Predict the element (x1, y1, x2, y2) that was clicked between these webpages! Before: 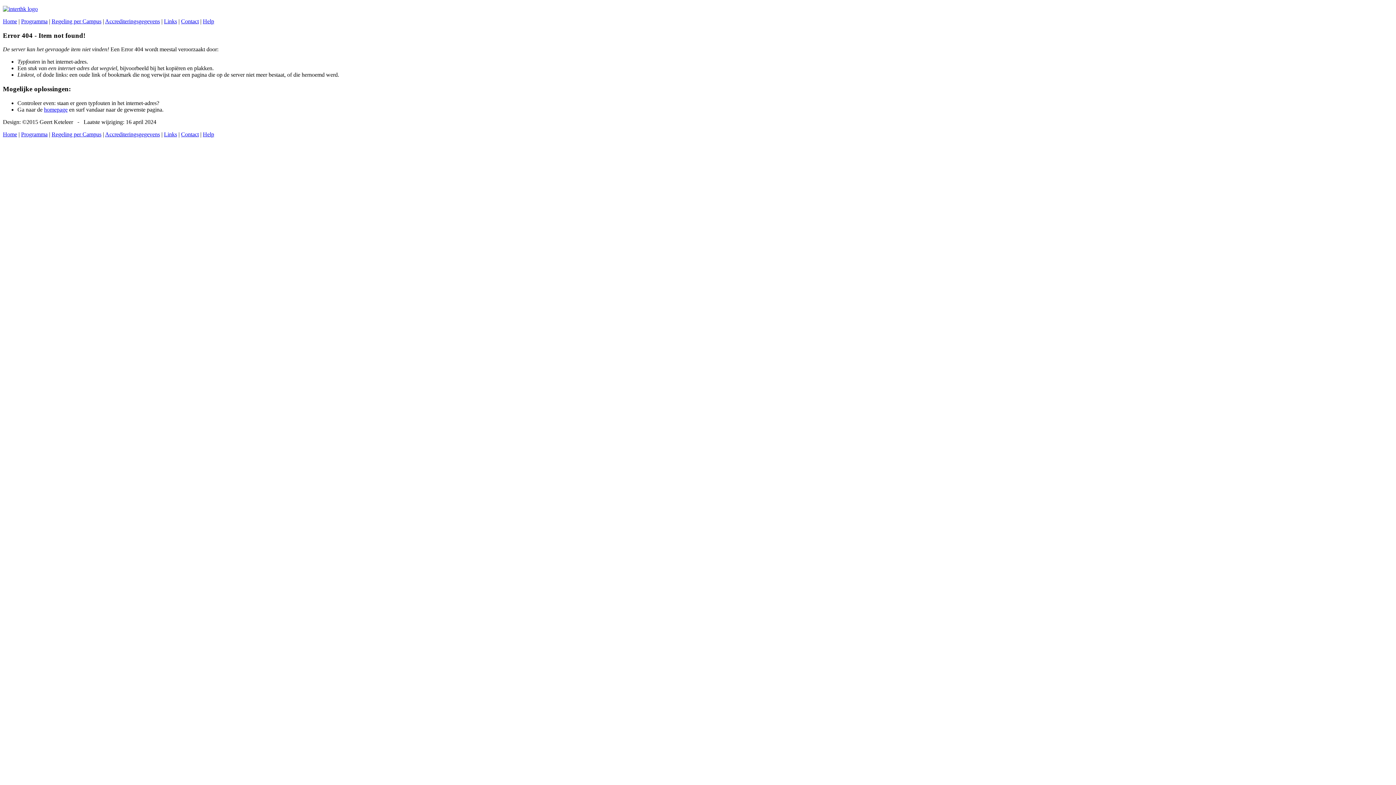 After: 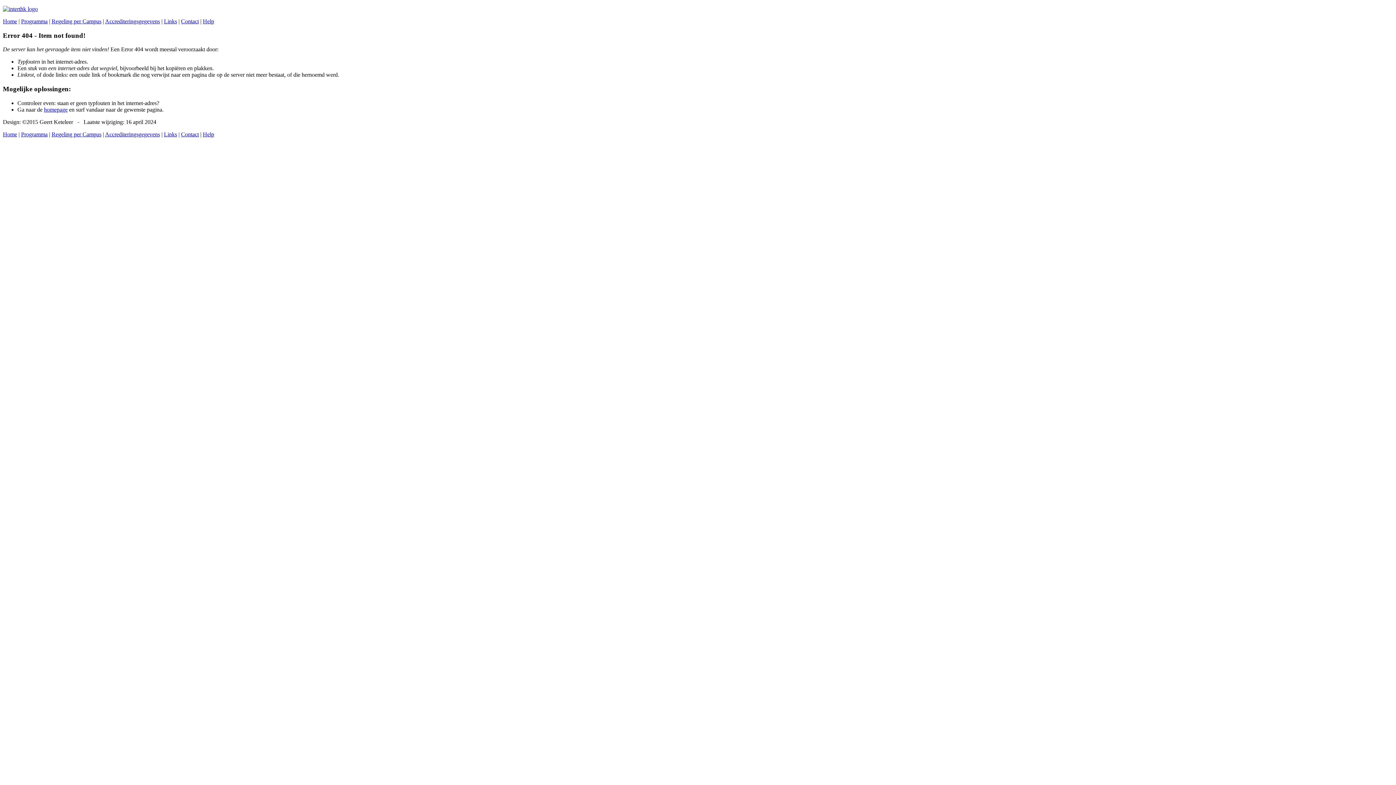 Action: label: Links bbox: (164, 18, 177, 24)